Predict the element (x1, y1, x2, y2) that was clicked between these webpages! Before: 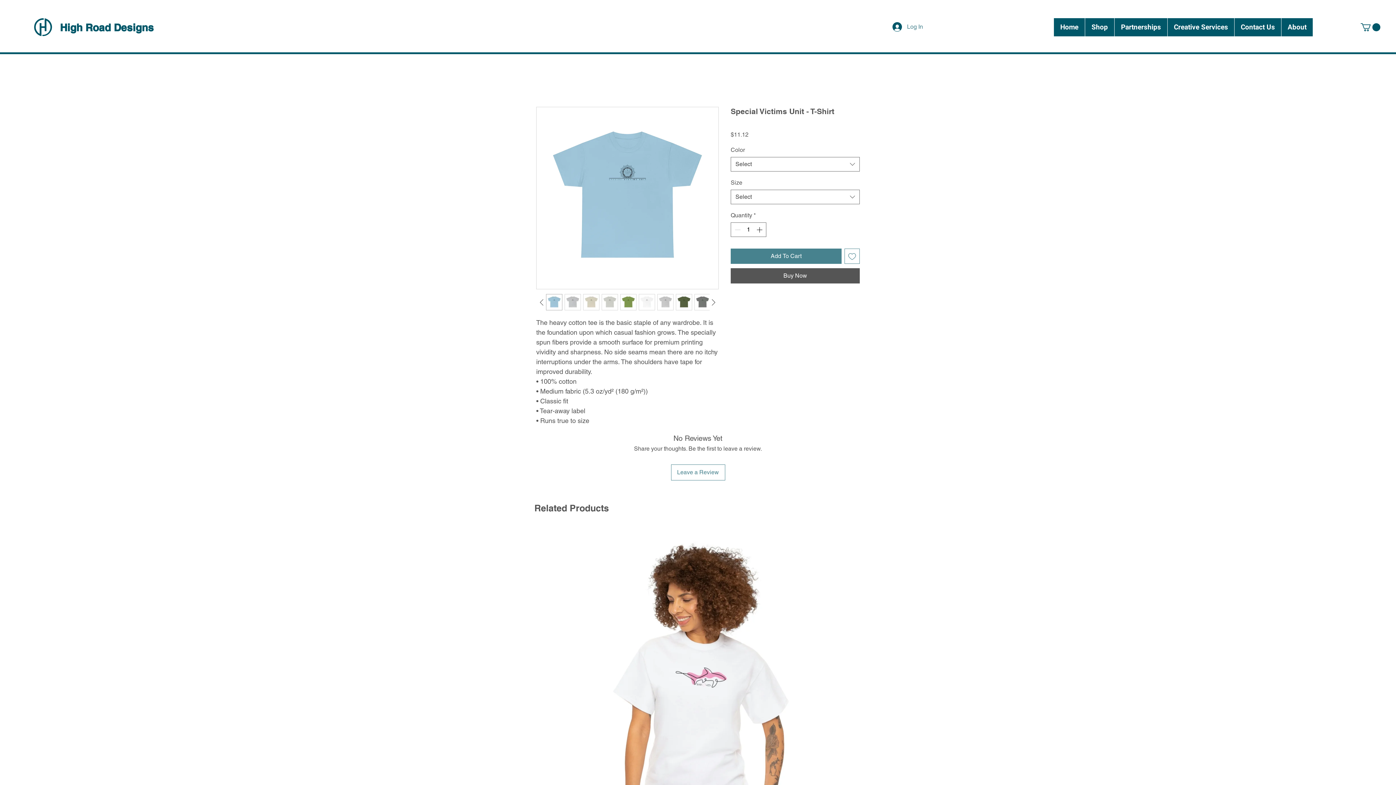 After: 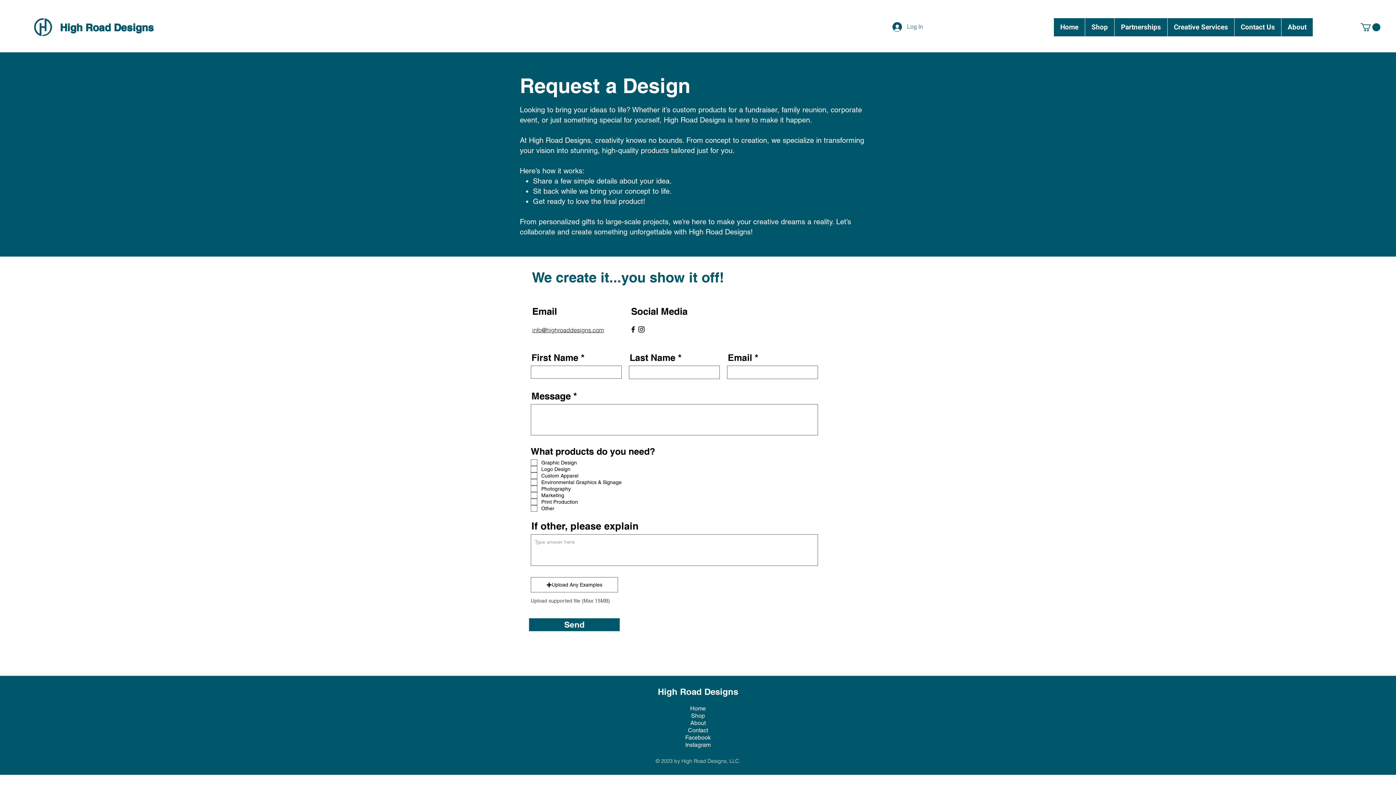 Action: bbox: (1167, 18, 1234, 36) label: Creative Services